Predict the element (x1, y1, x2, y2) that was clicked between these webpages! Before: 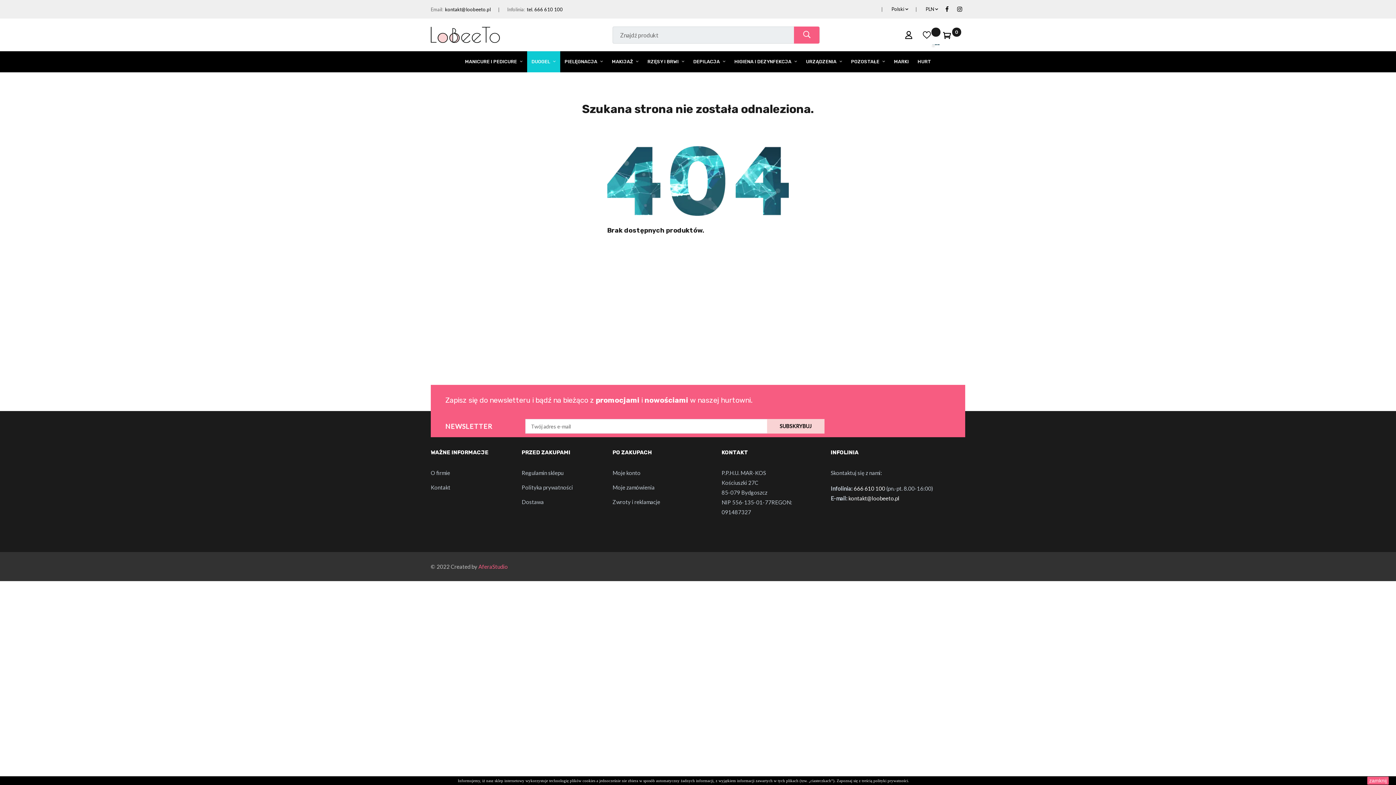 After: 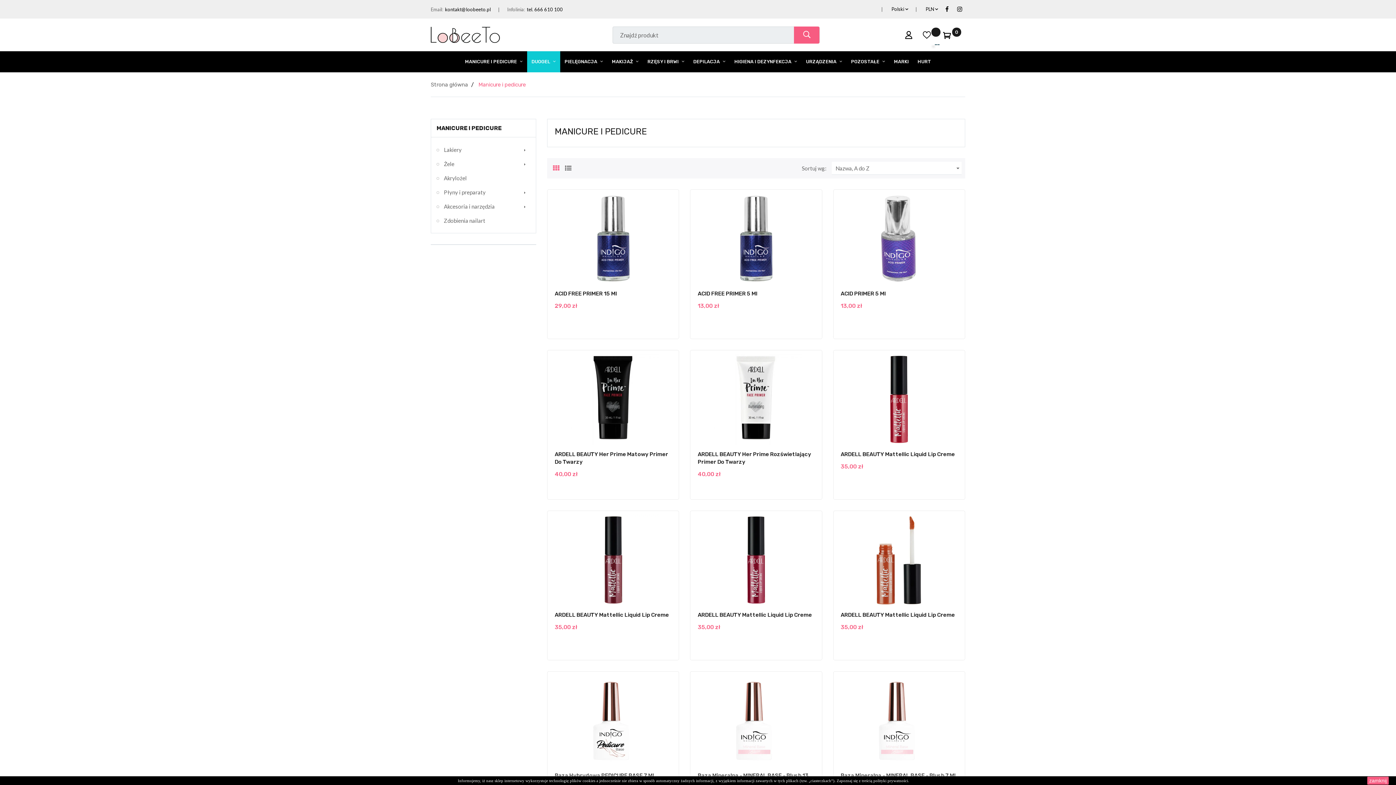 Action: label: MANICURE I PEDICURE  bbox: (460, 51, 527, 72)